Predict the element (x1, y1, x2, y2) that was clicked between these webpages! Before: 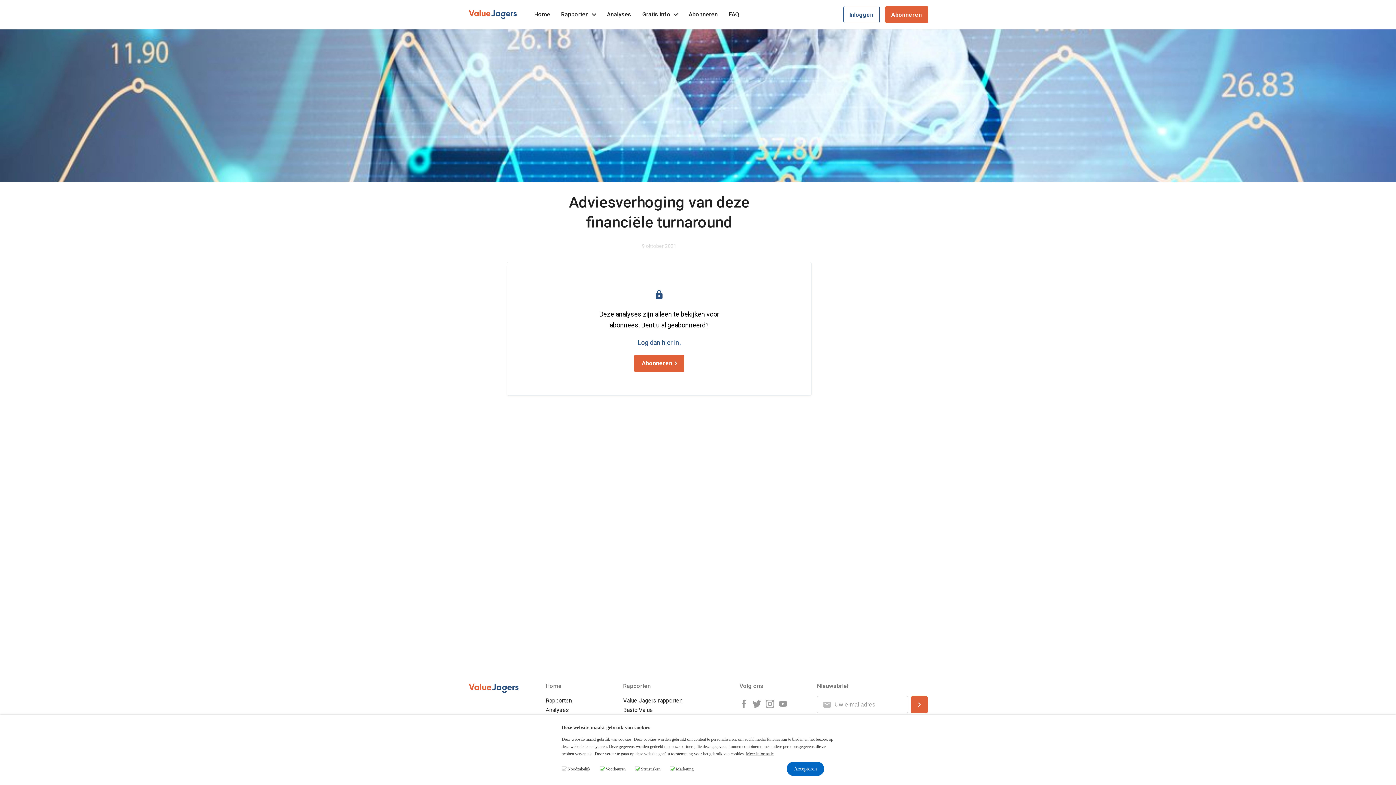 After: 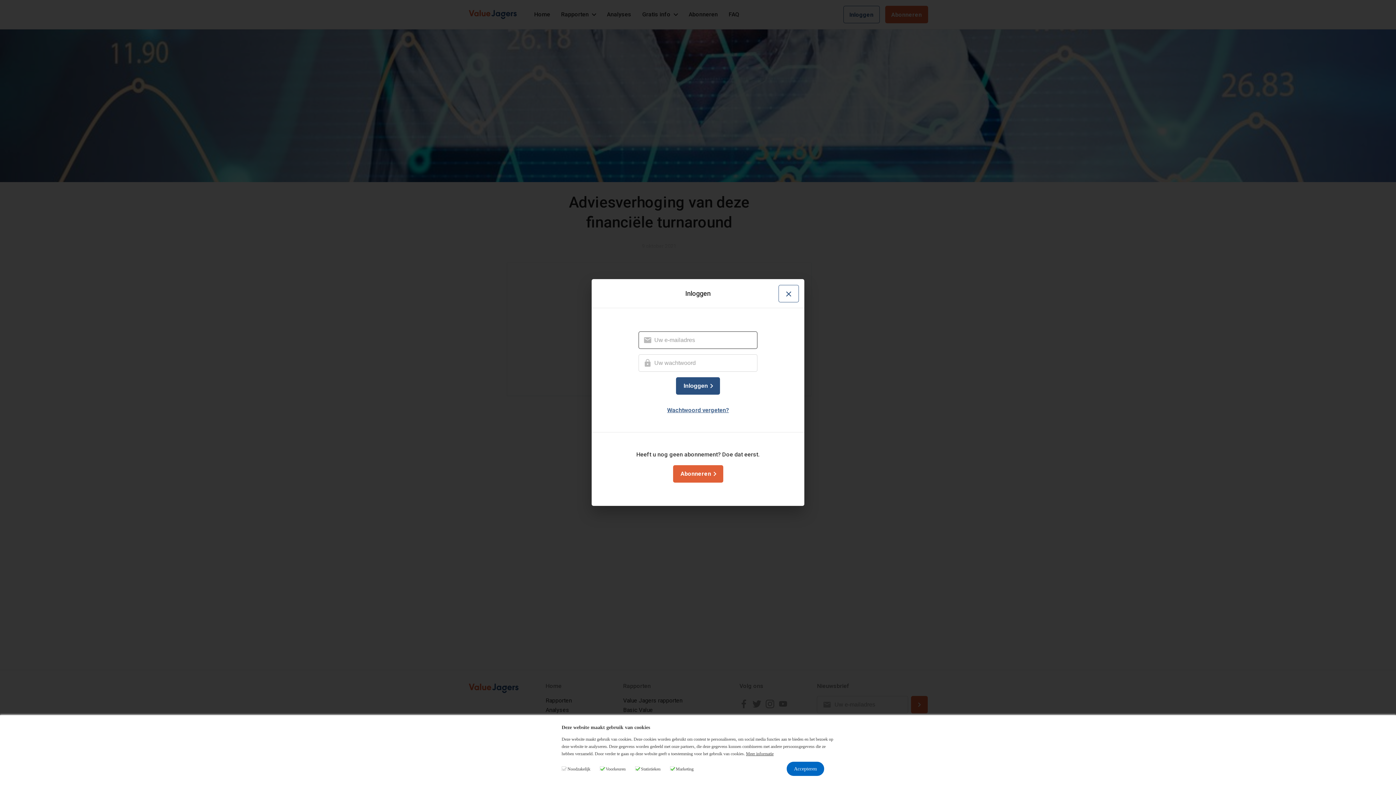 Action: label: Log dan hier in. bbox: (637, 338, 680, 346)